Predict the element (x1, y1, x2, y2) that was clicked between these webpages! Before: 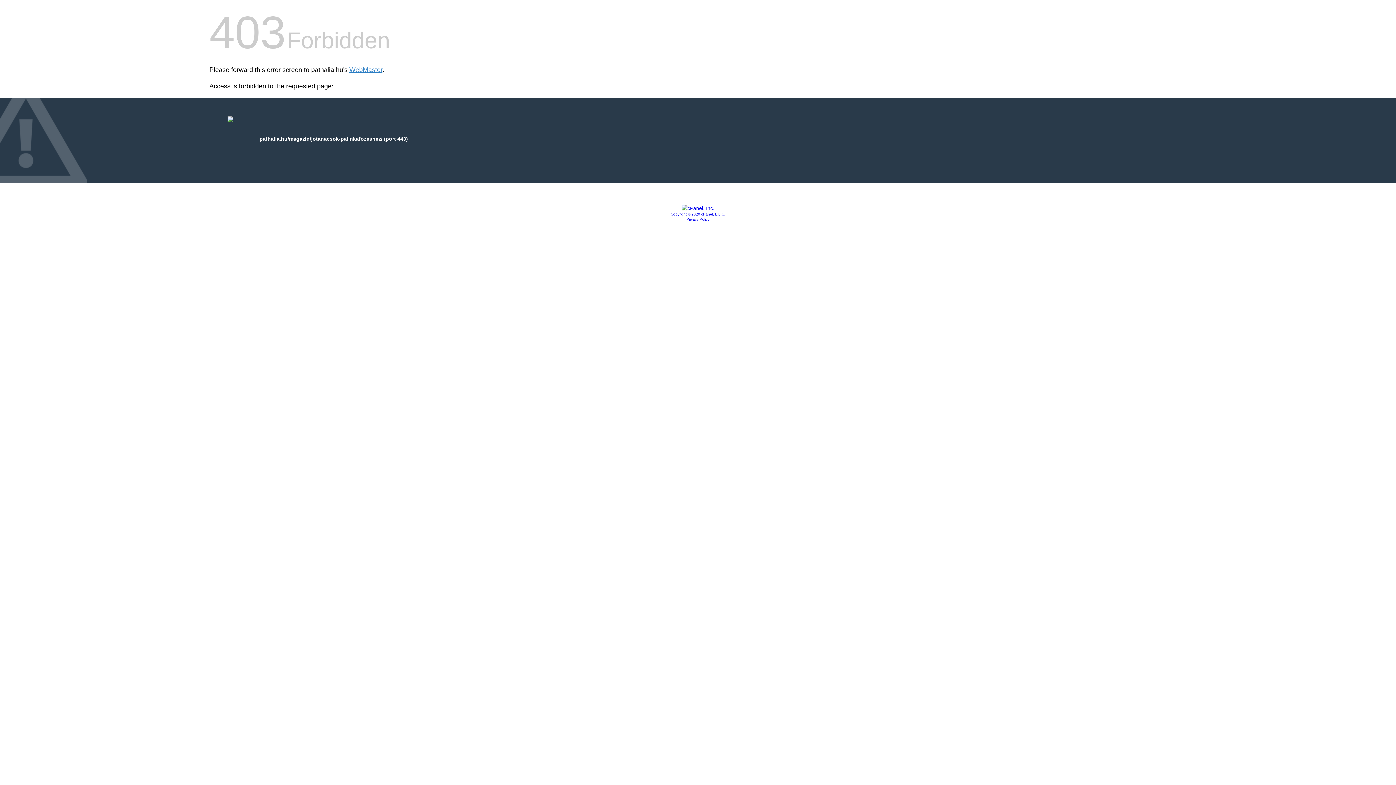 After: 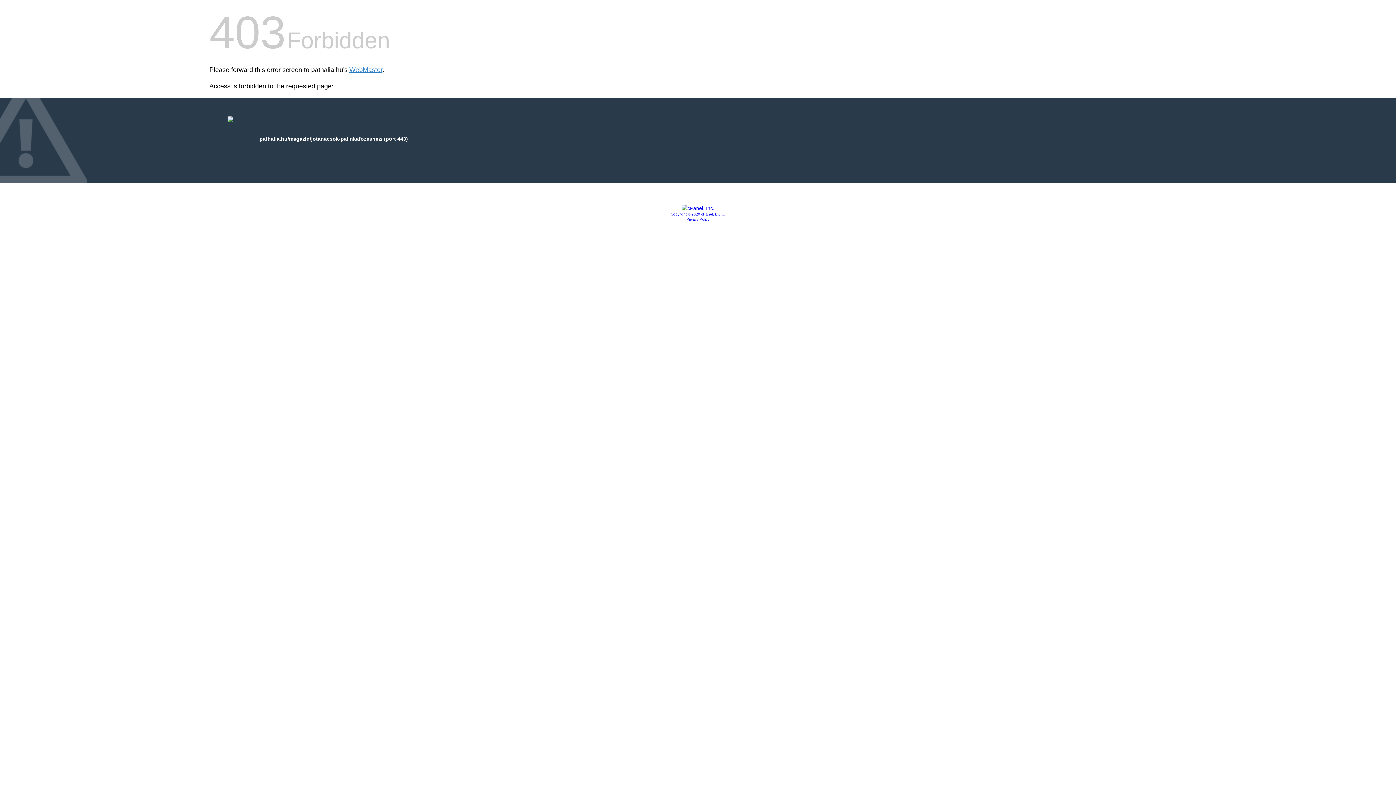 Action: bbox: (670, 212, 725, 216) label: Copyright © 2020 cPanel, L.L.C.